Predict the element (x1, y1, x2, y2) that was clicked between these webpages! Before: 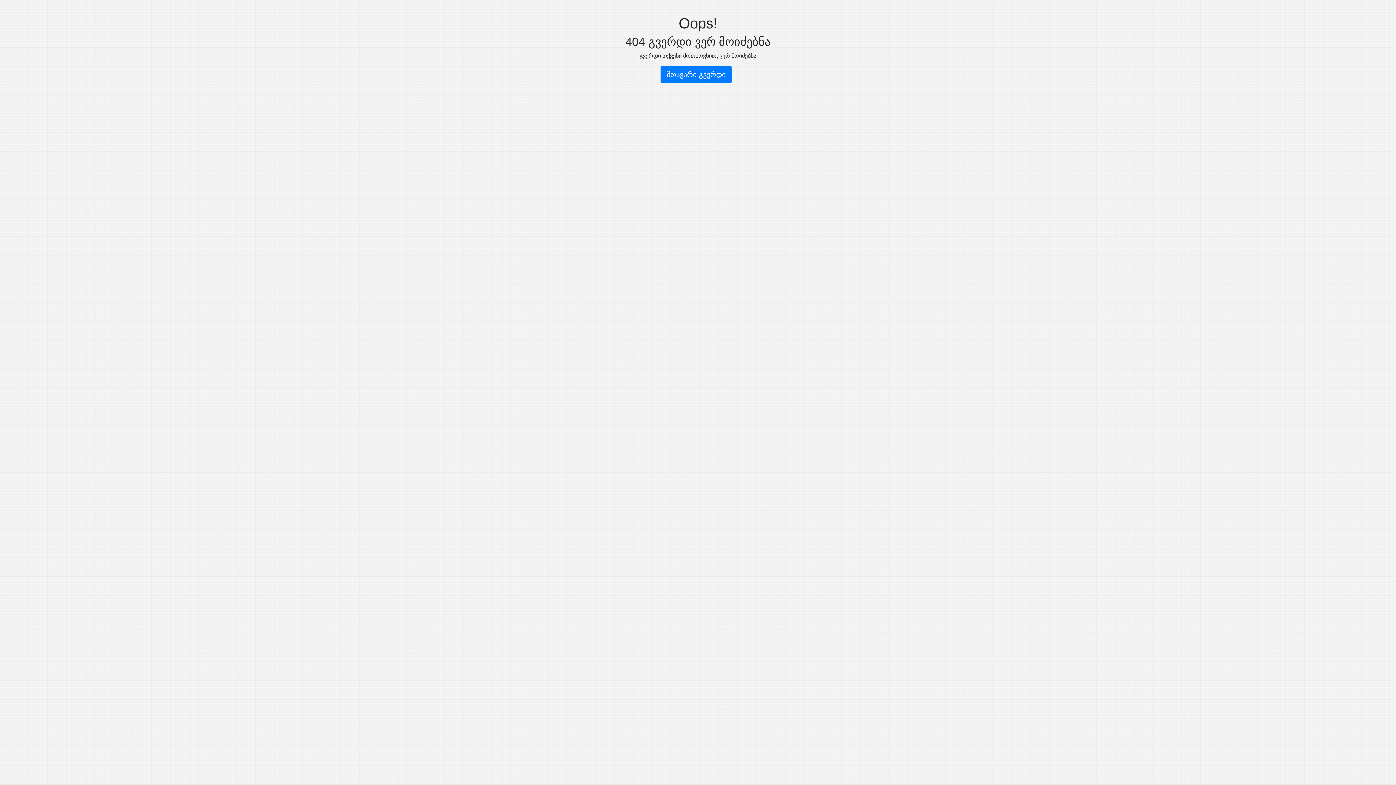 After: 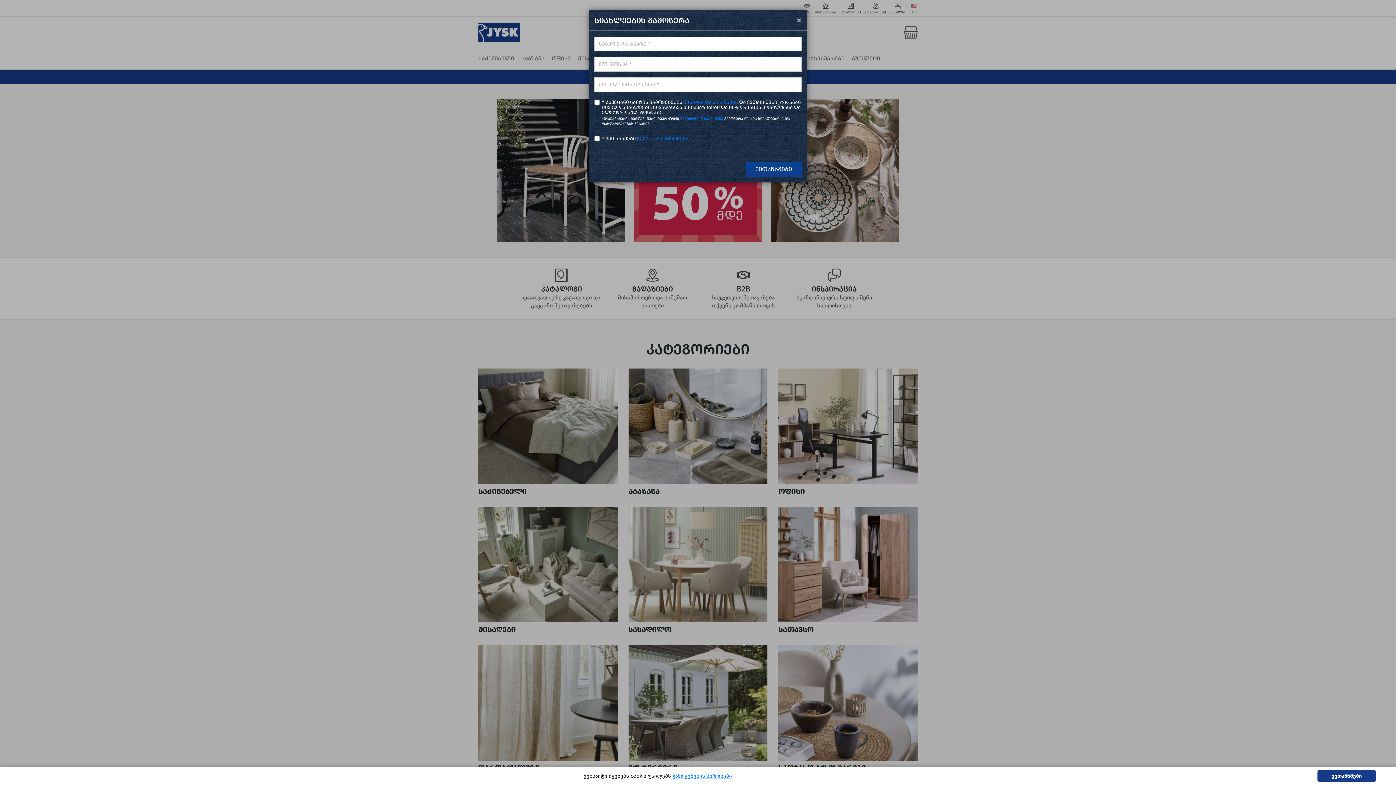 Action: bbox: (660, 65, 732, 83) label: მთავარი გვერდი